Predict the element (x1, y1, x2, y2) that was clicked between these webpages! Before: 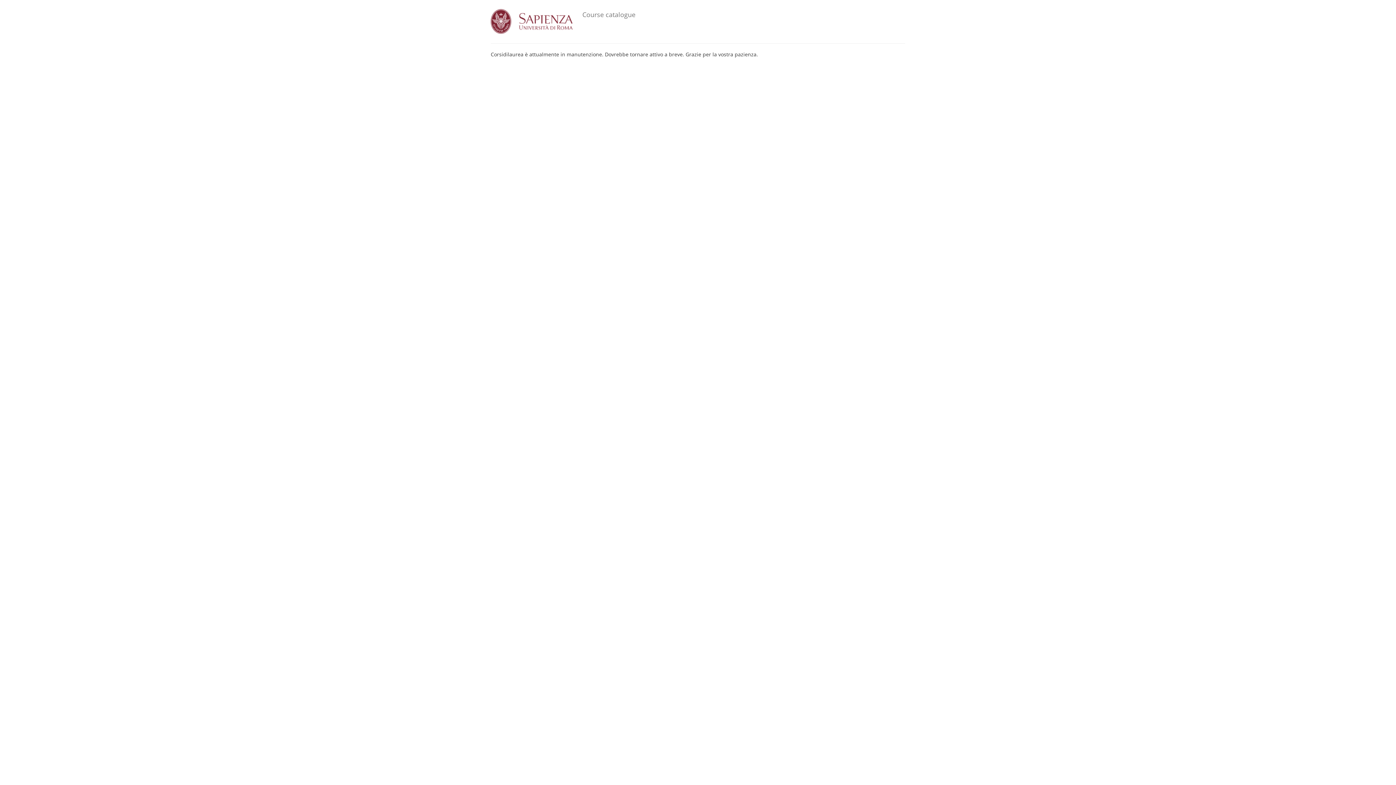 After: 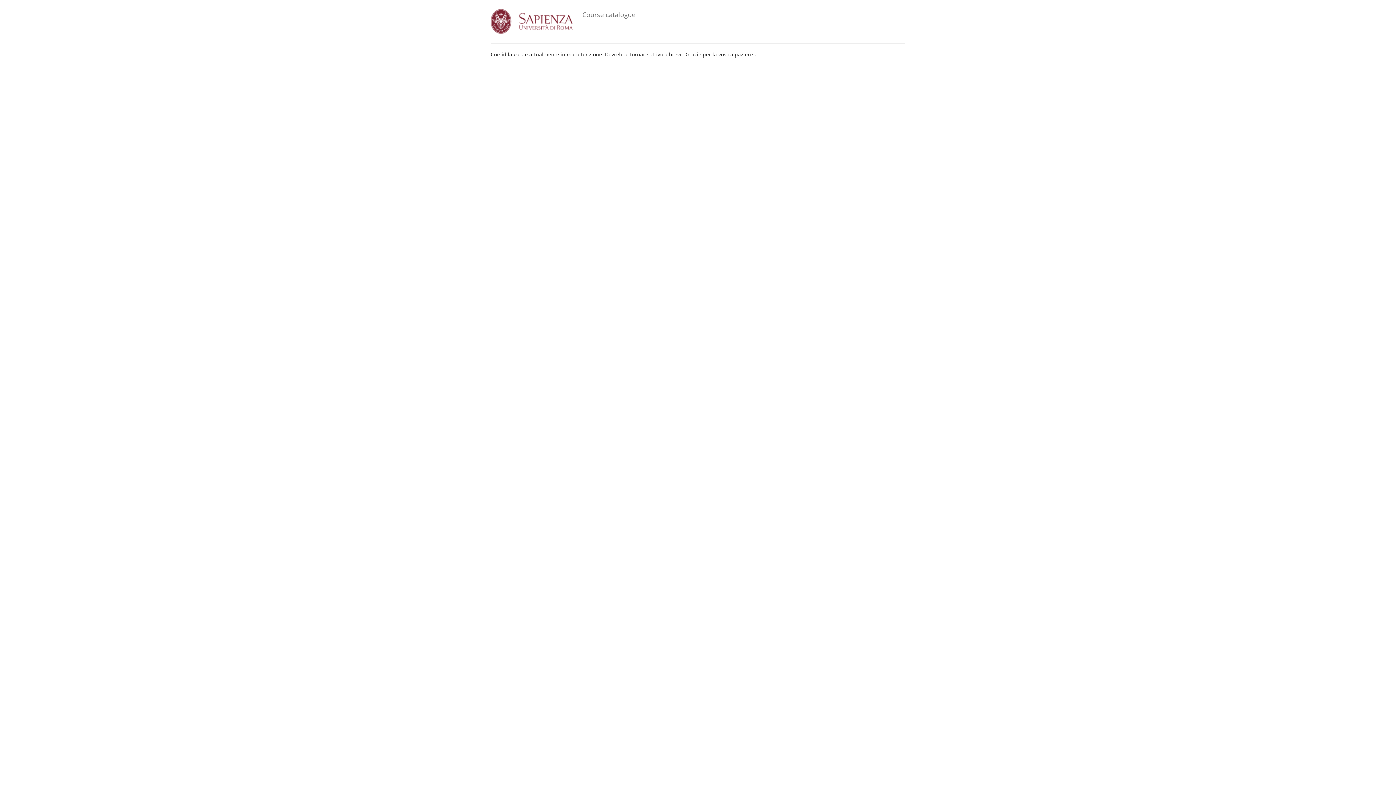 Action: label: Course catalogue bbox: (580, 5, 637, 23)